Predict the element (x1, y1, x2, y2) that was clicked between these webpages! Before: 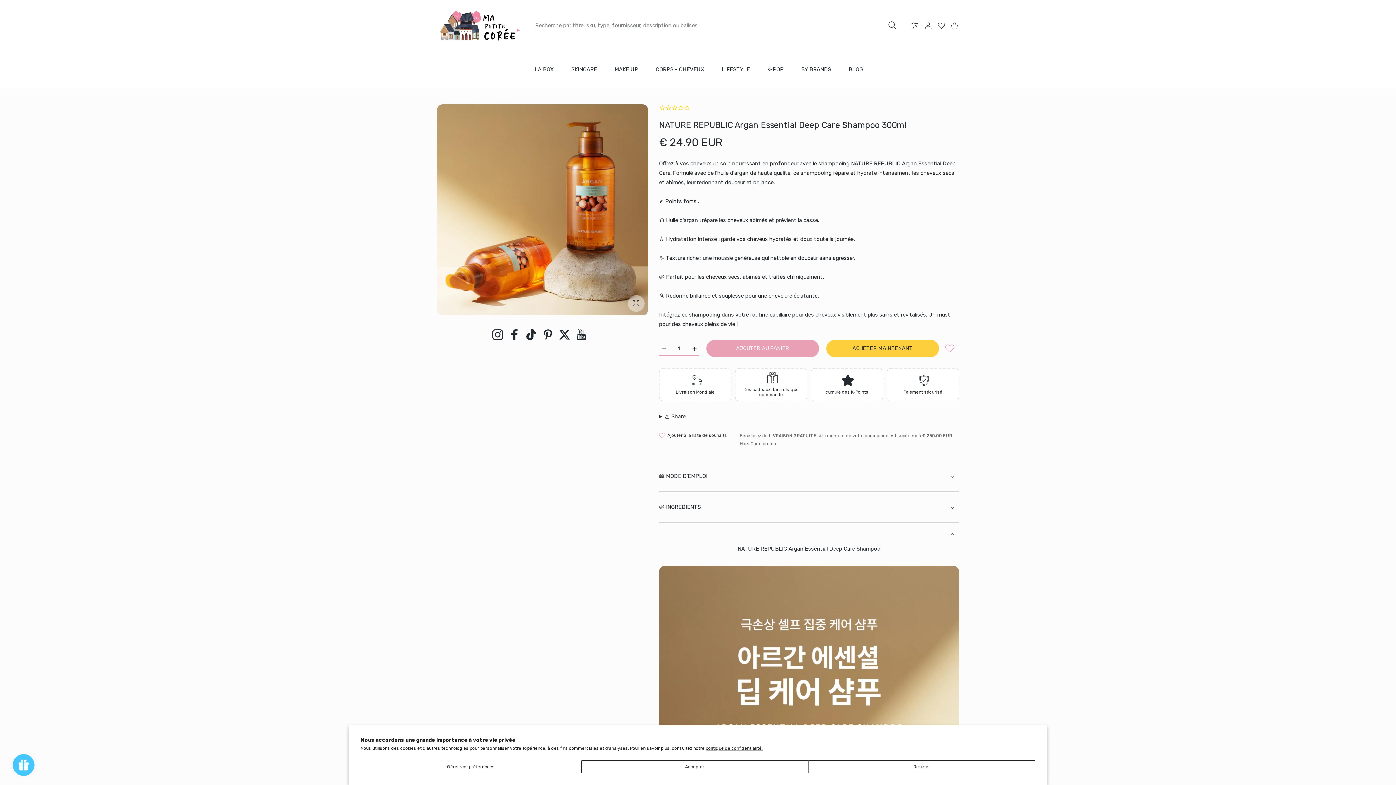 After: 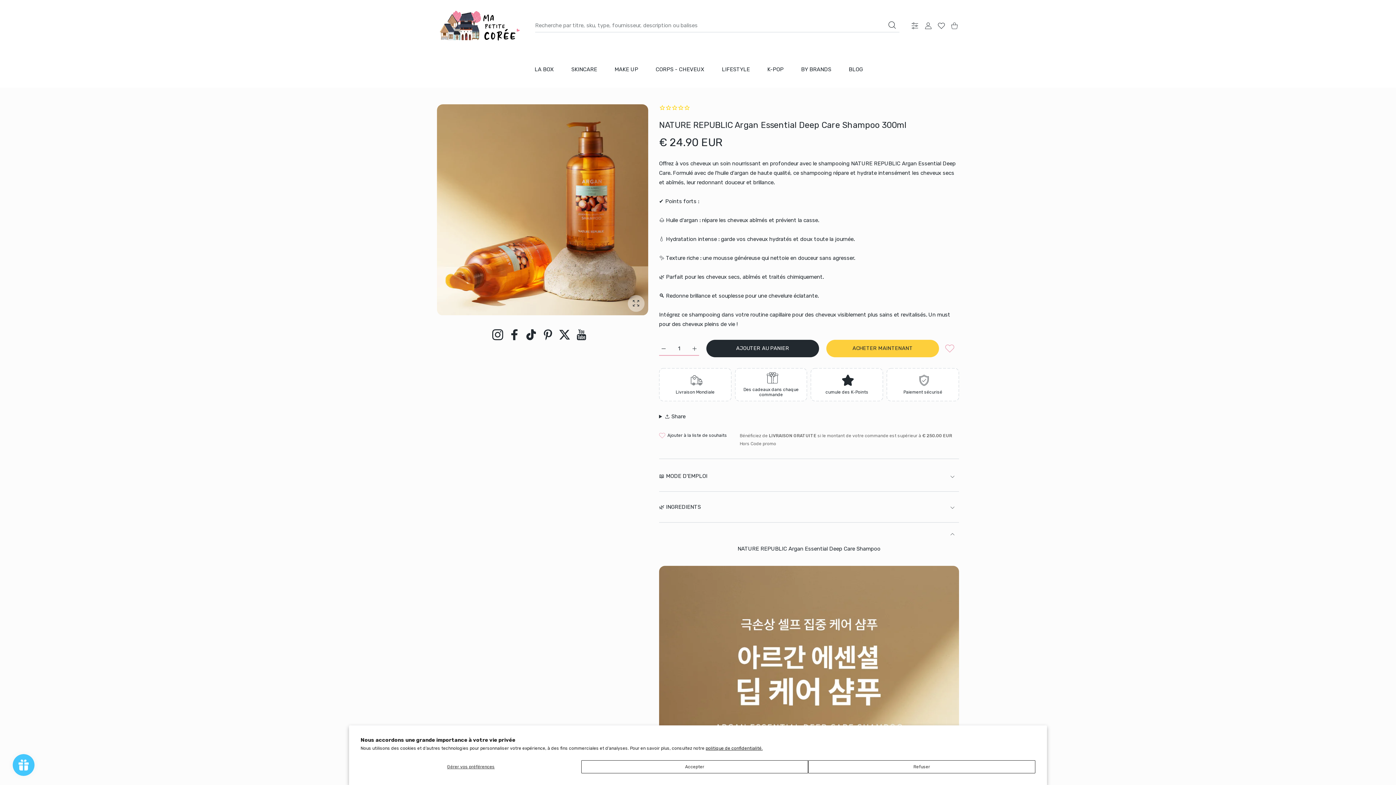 Action: label: AJOUTER AU PANIER bbox: (706, 340, 819, 357)